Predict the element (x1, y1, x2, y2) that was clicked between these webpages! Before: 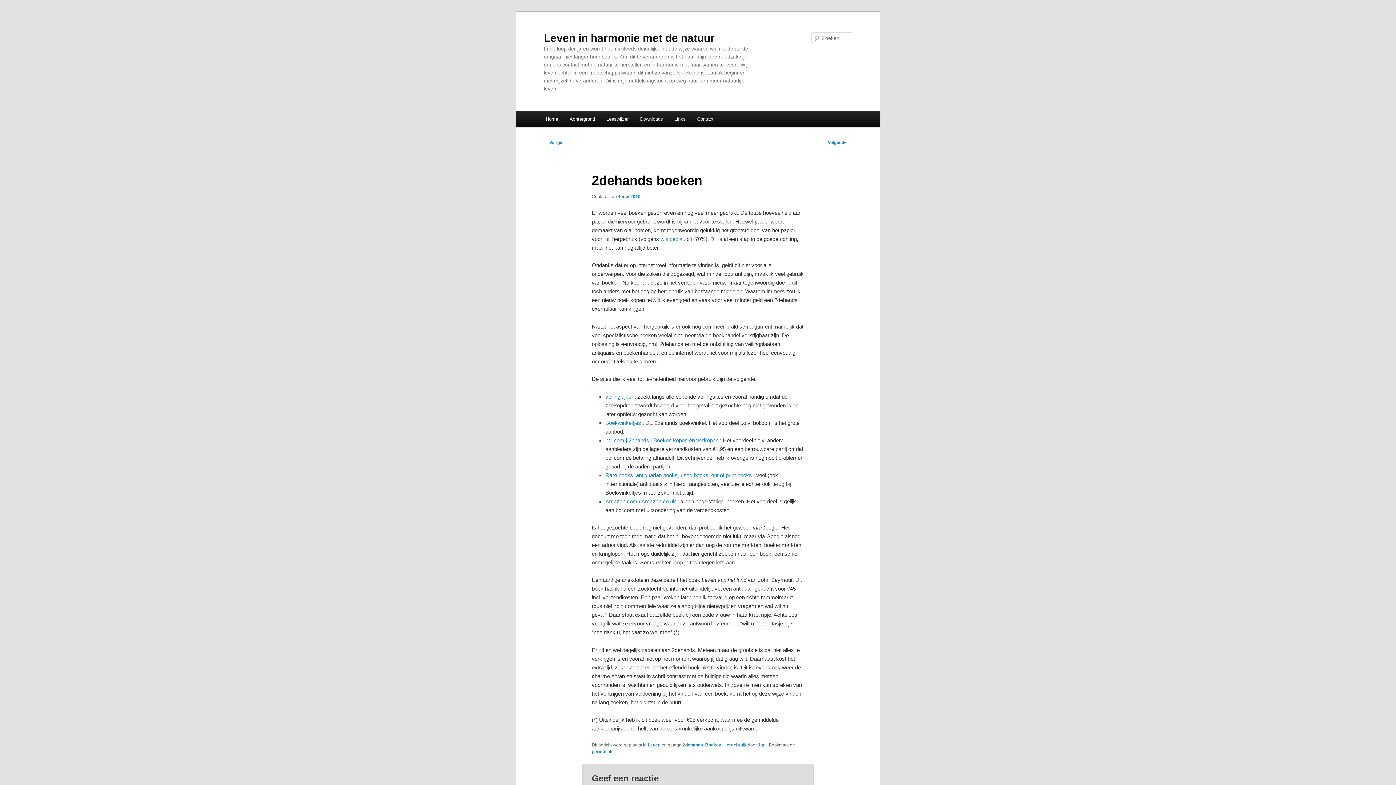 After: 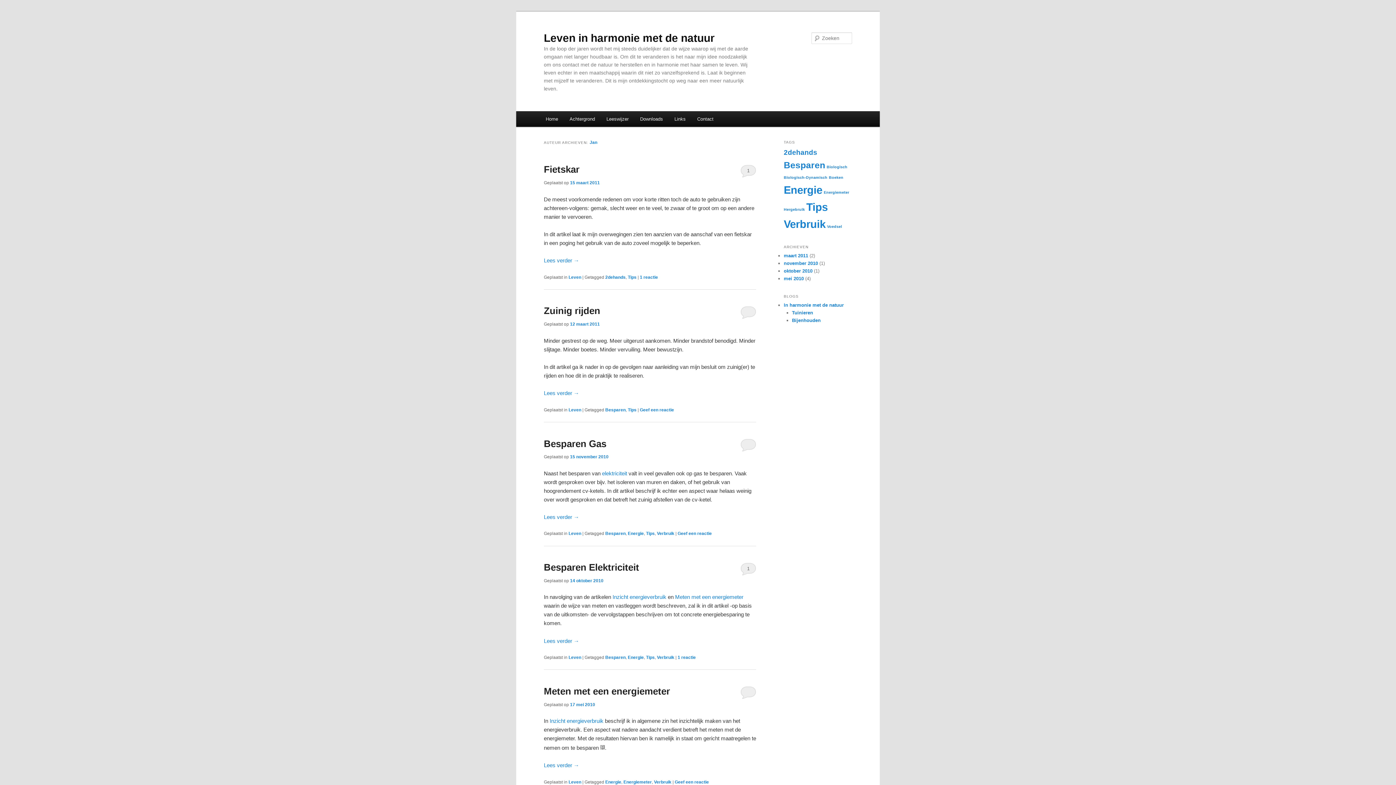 Action: label: Jan  bbox: (758, 743, 766, 748)